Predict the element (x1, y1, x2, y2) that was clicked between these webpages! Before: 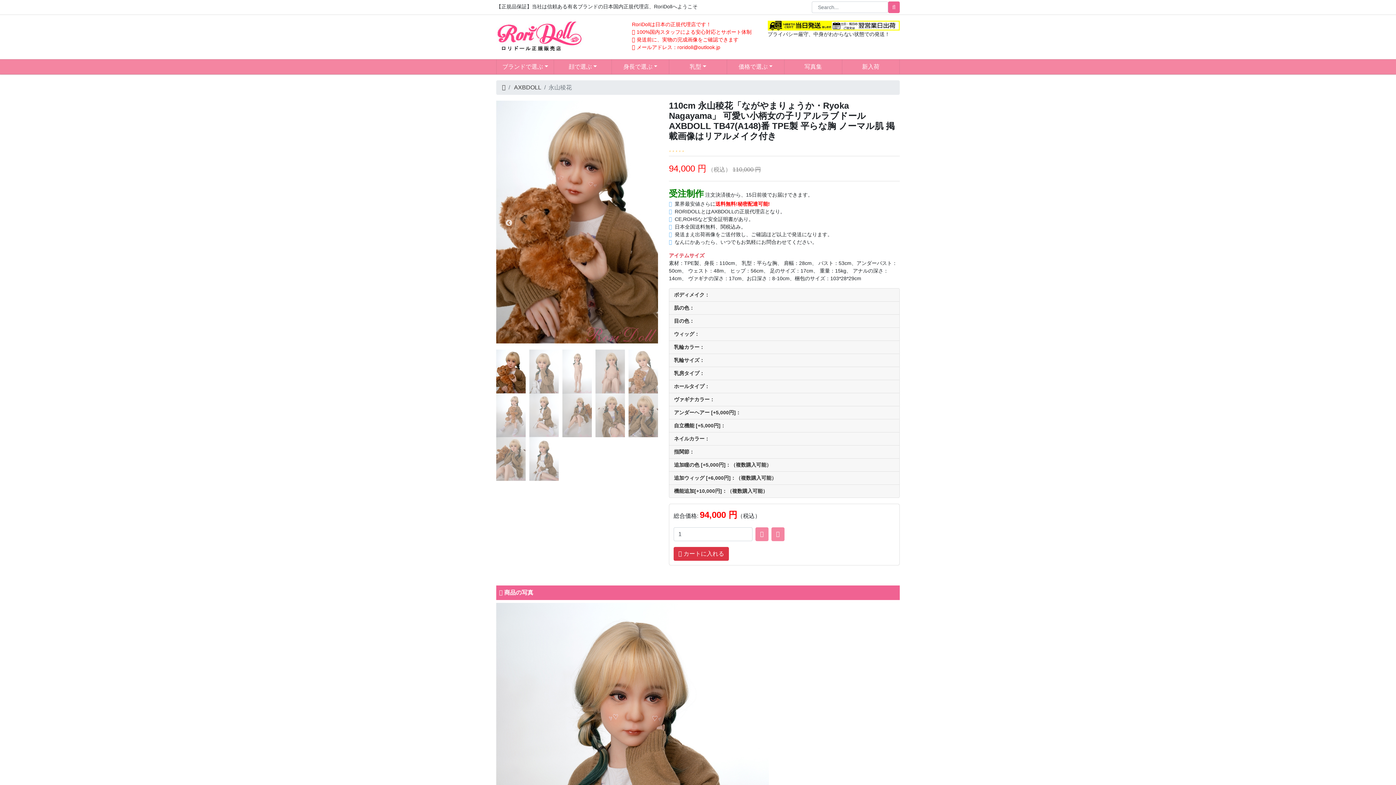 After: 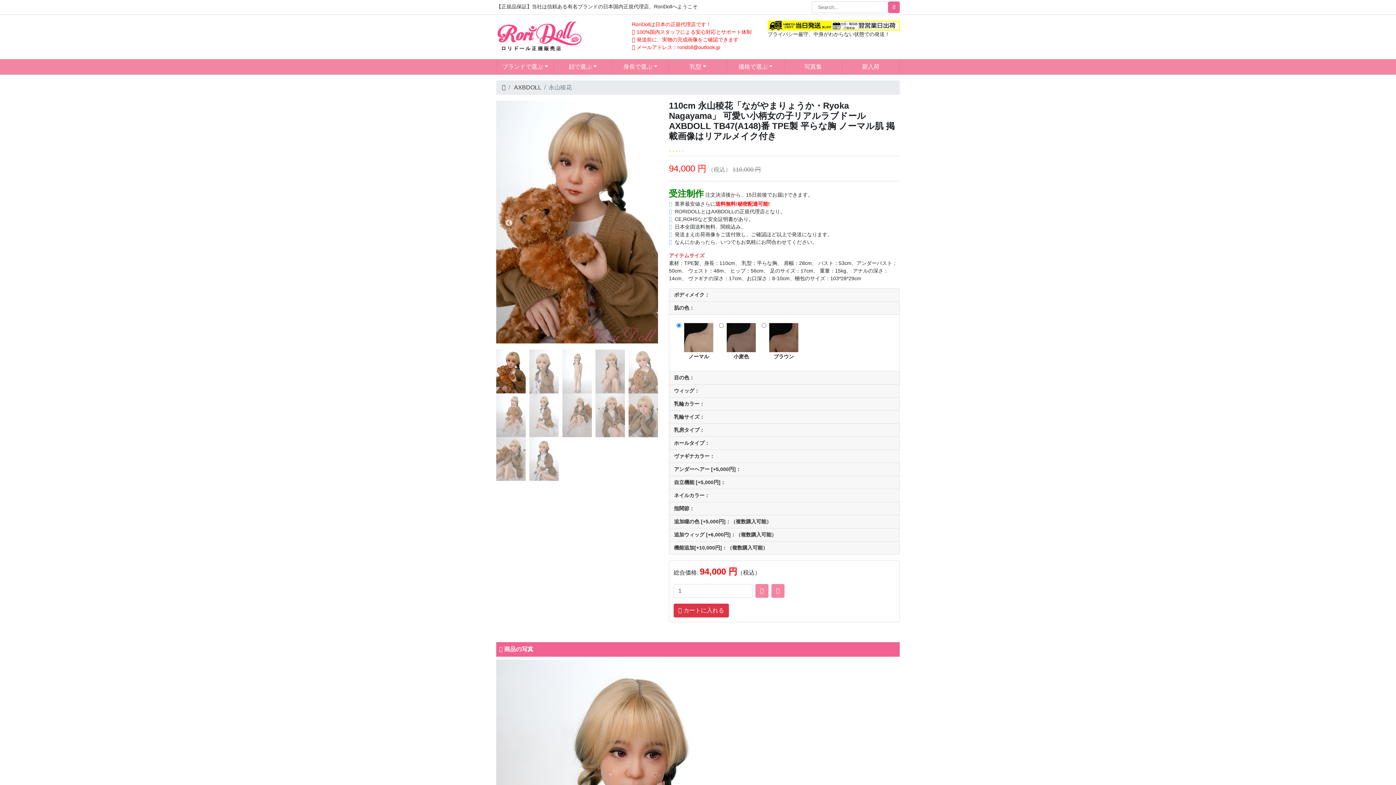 Action: label: 肌の色： bbox: (669, 301, 899, 314)